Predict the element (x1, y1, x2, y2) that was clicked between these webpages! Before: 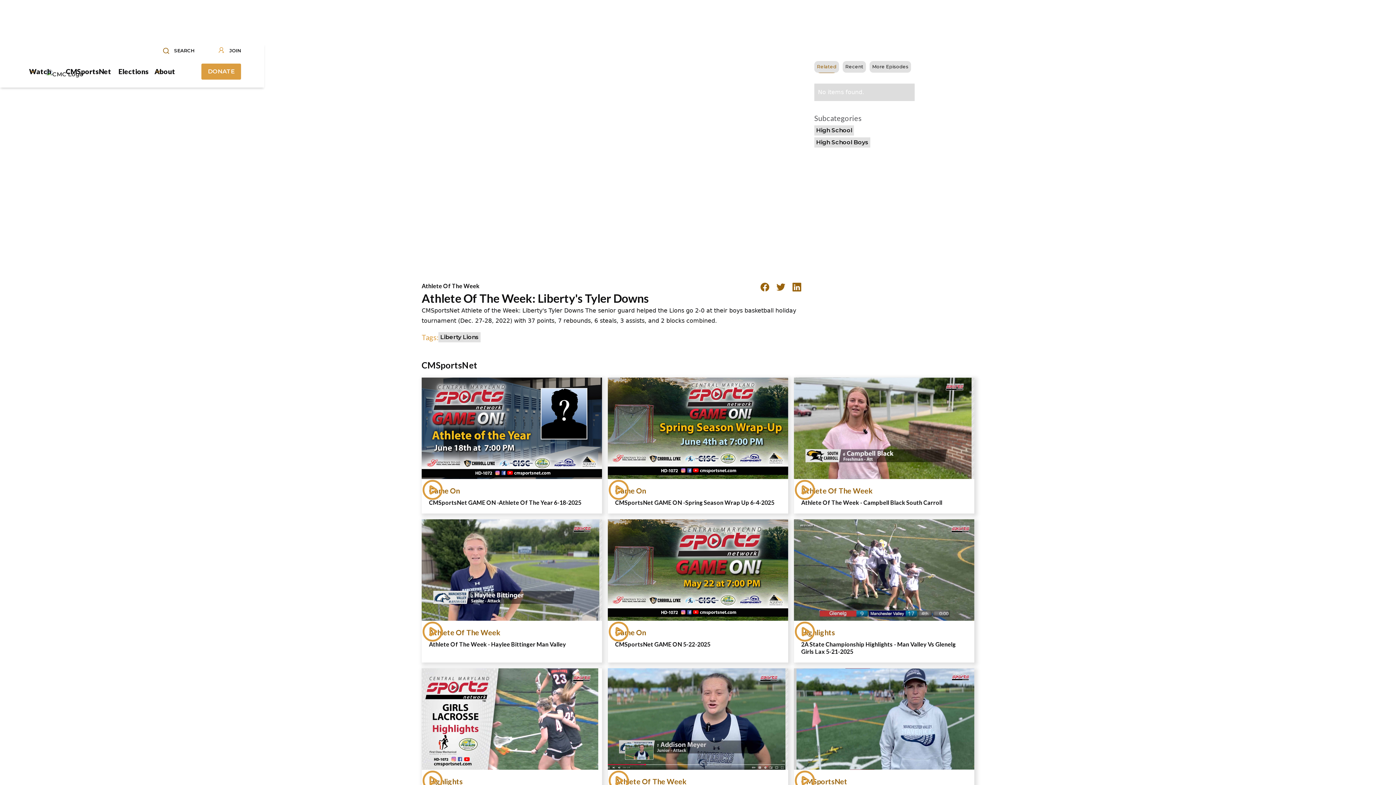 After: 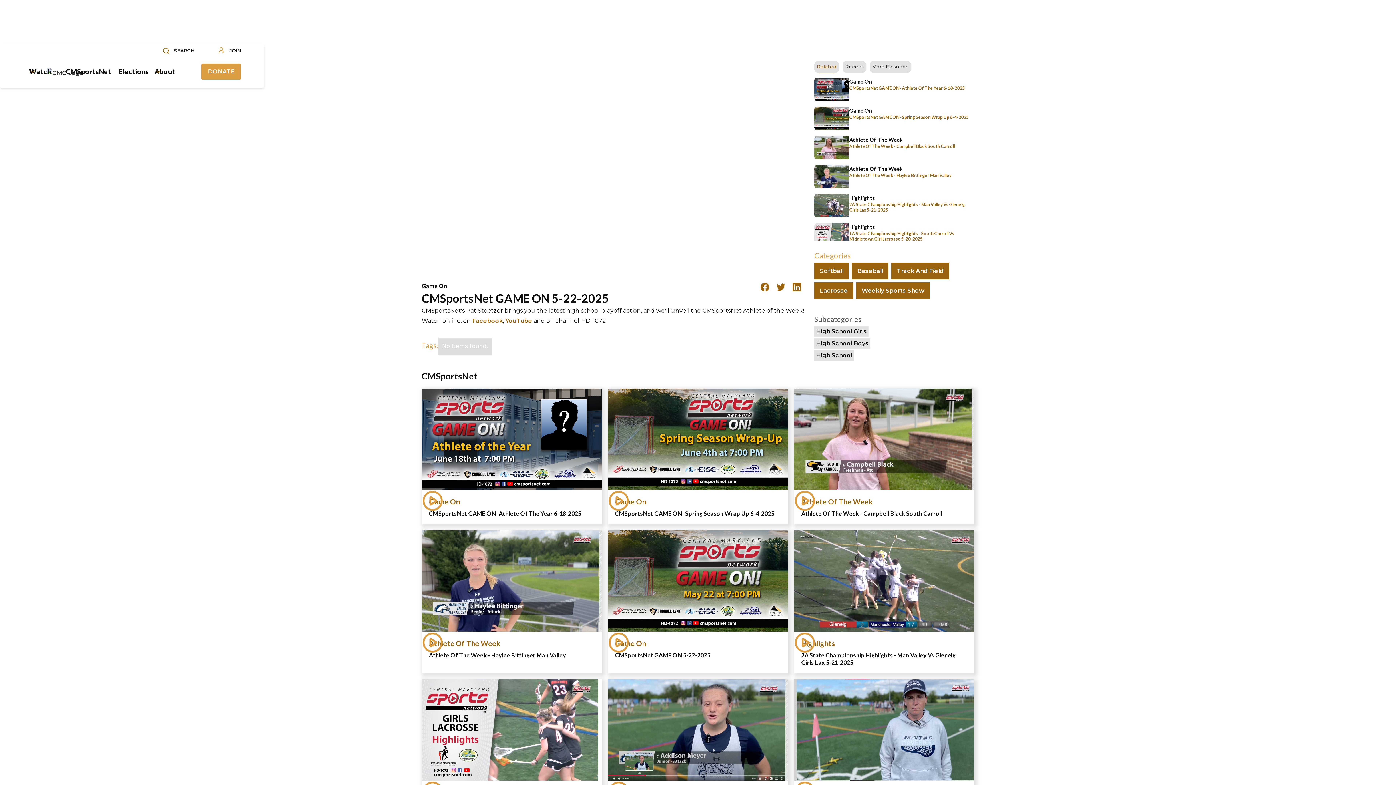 Action: label: Game On
CMSportsNet GAME ON 5-22-2025 bbox: (608, 519, 788, 655)